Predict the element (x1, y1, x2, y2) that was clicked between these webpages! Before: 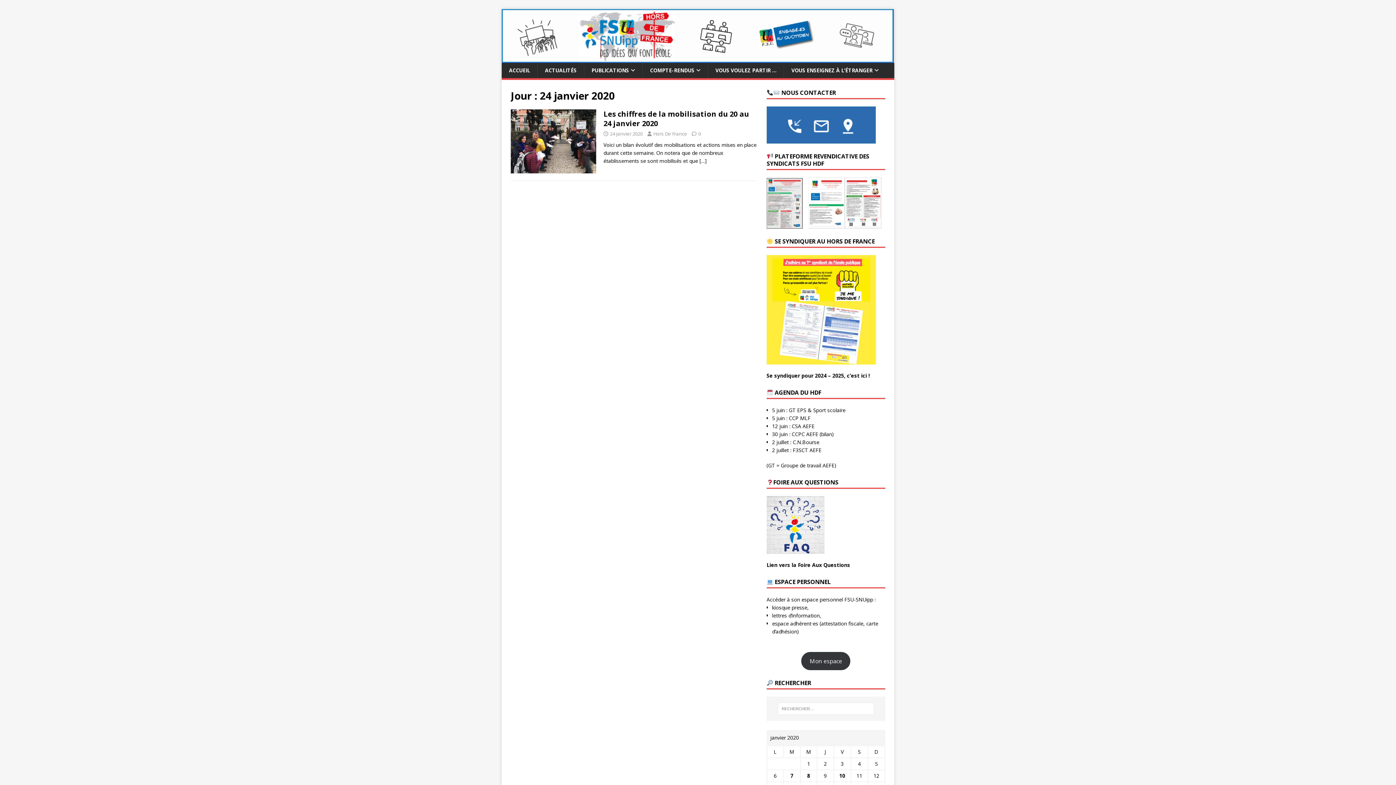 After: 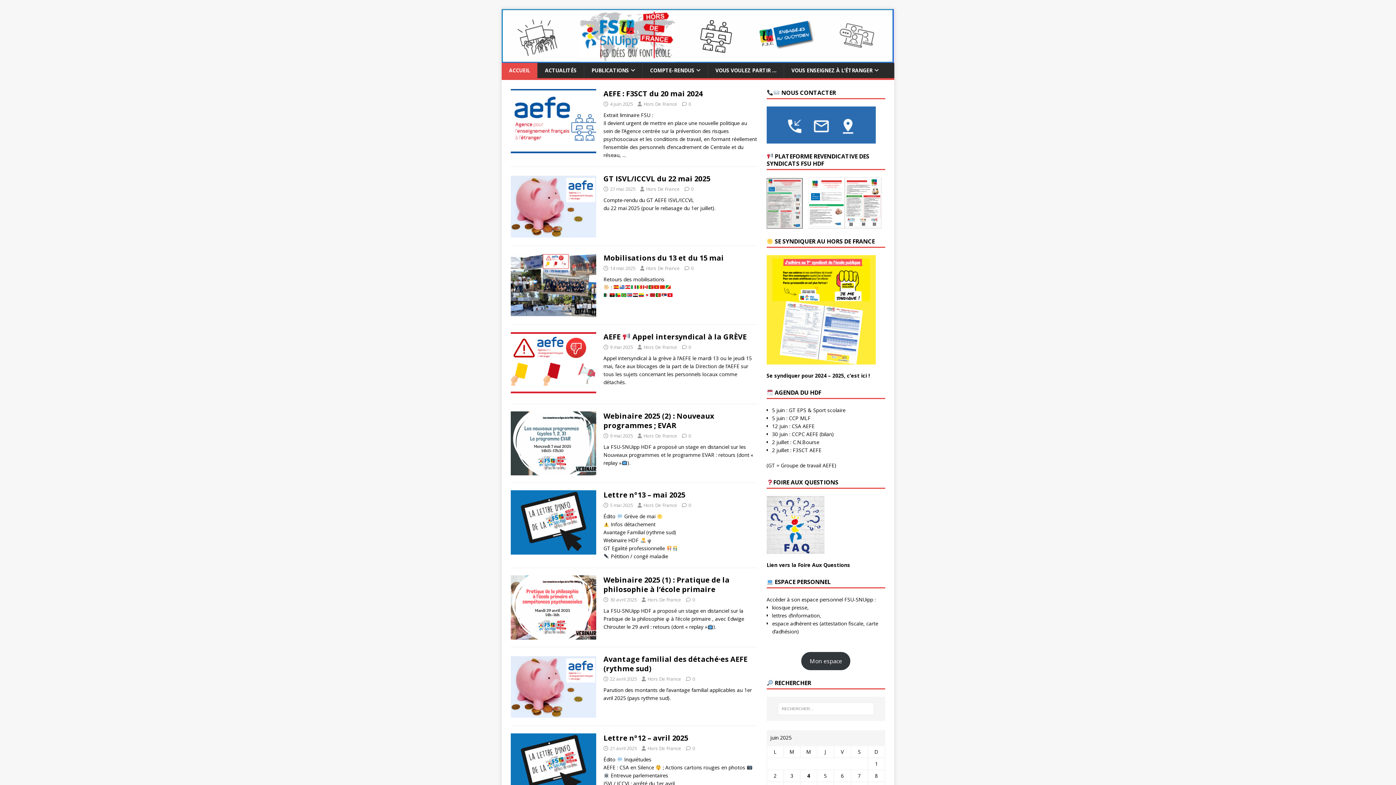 Action: bbox: (501, 62, 537, 78) label: ACCUEIL